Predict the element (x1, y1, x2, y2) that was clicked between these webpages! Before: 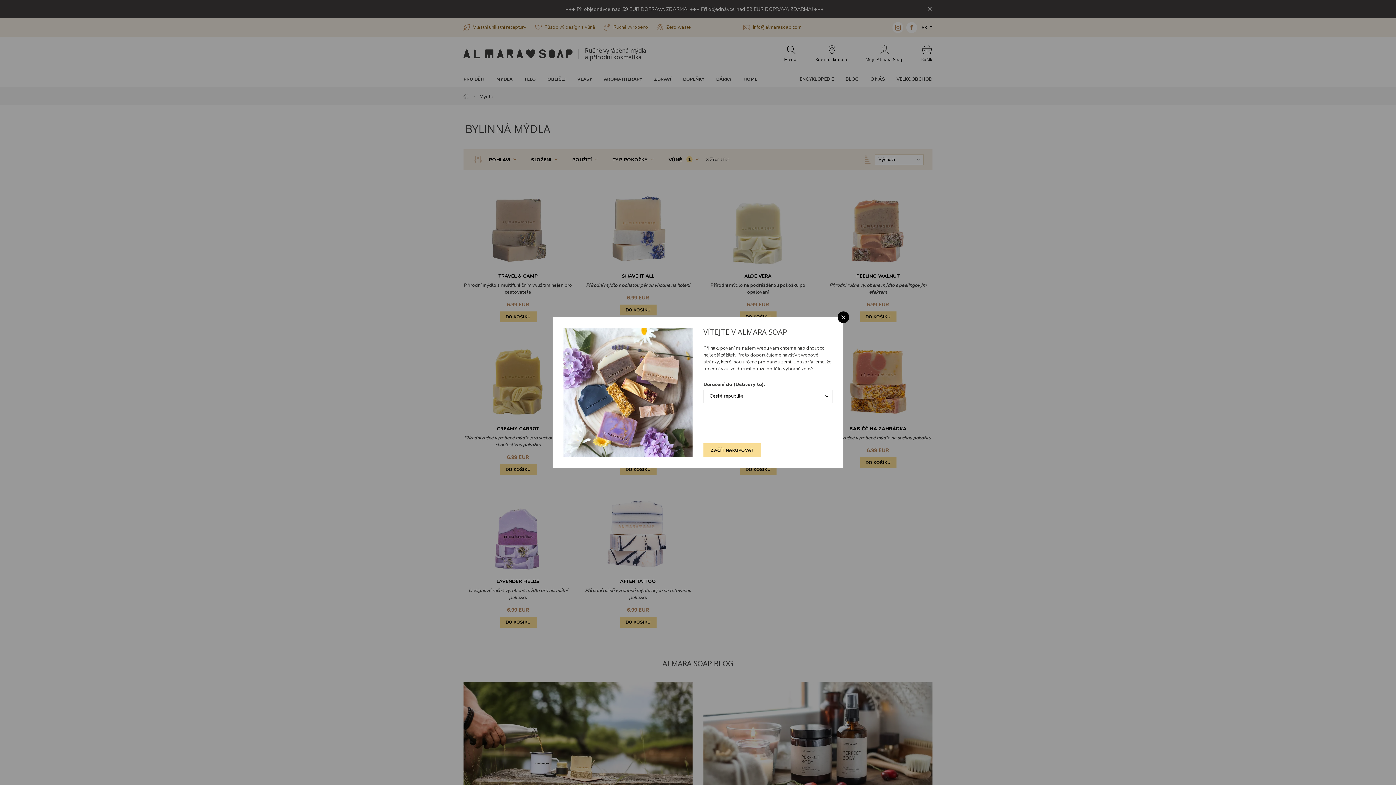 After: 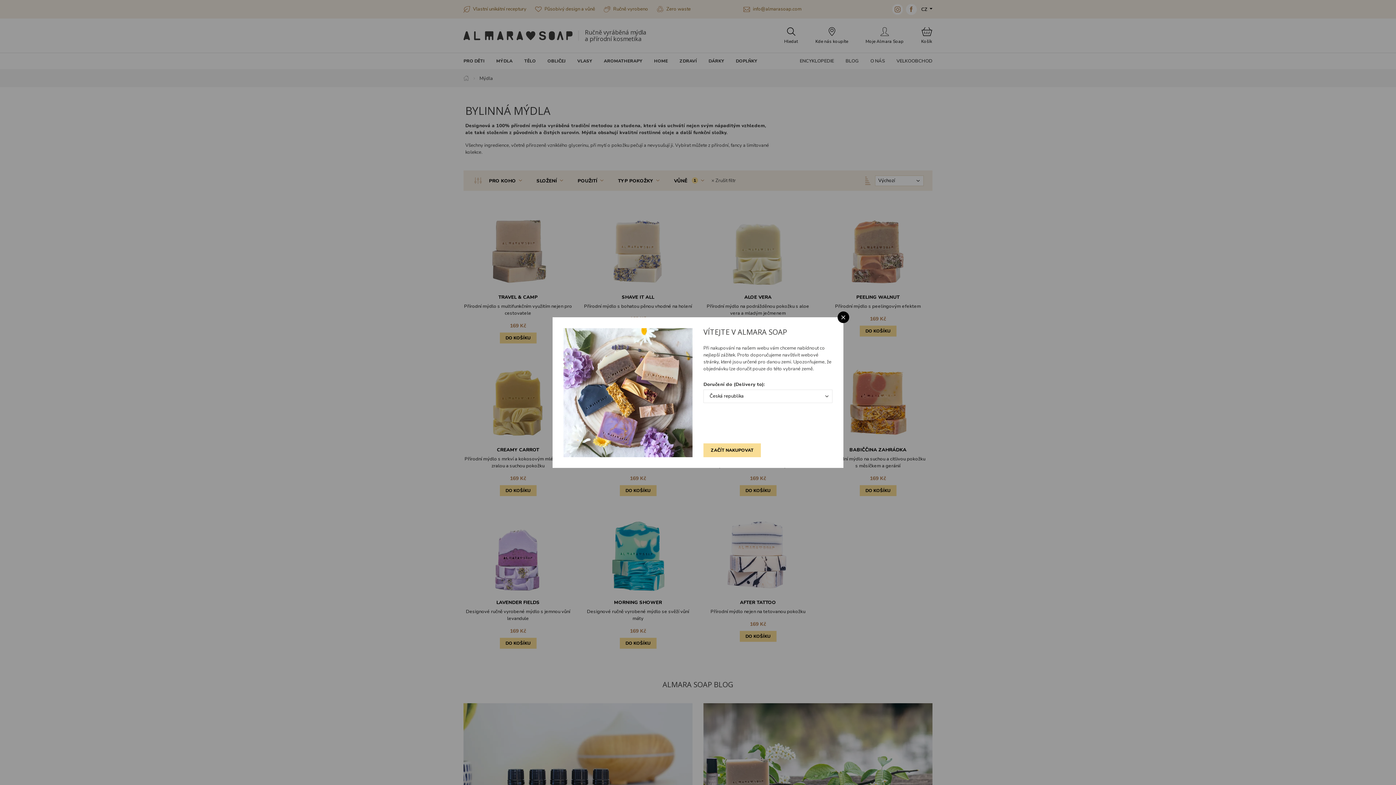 Action: label: ZAČÍT NAKUPOVAT bbox: (703, 443, 761, 457)